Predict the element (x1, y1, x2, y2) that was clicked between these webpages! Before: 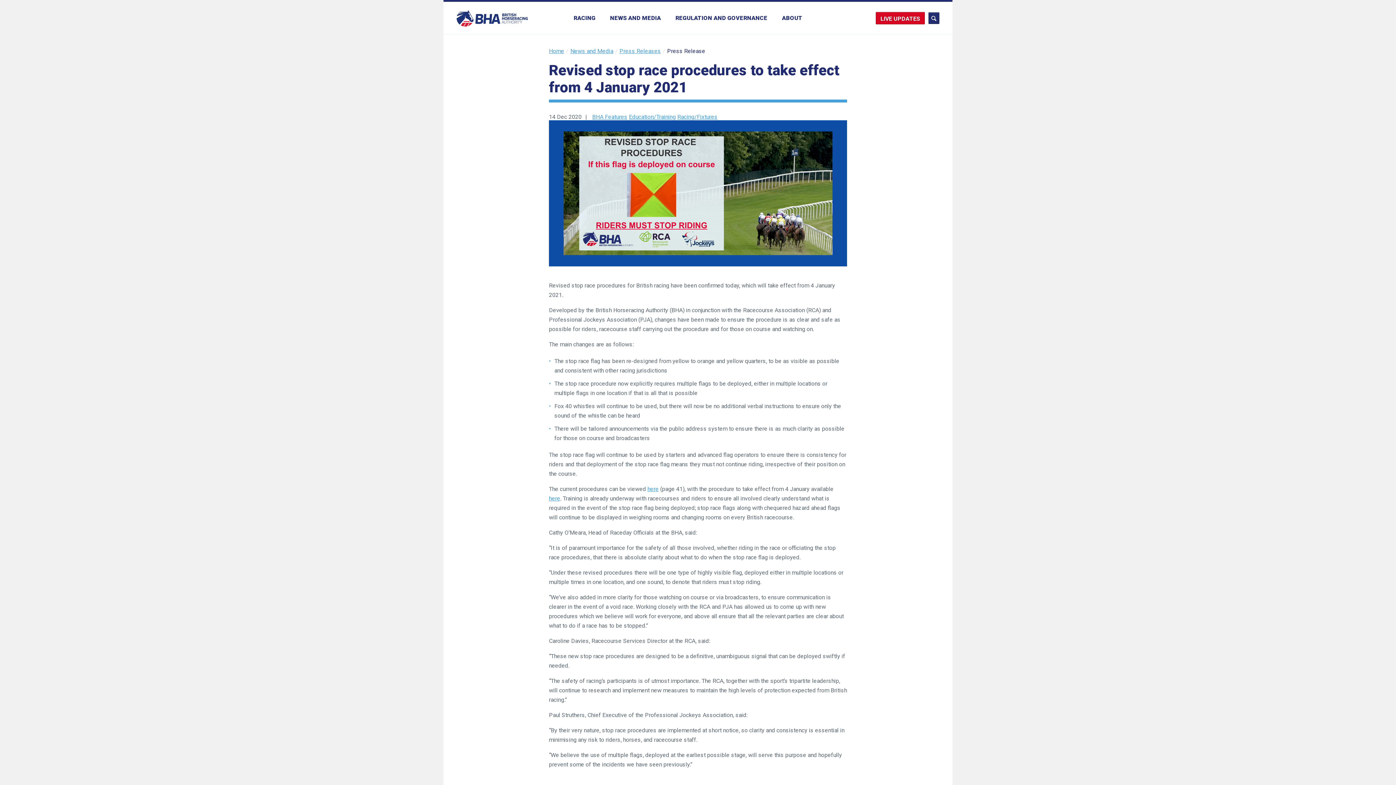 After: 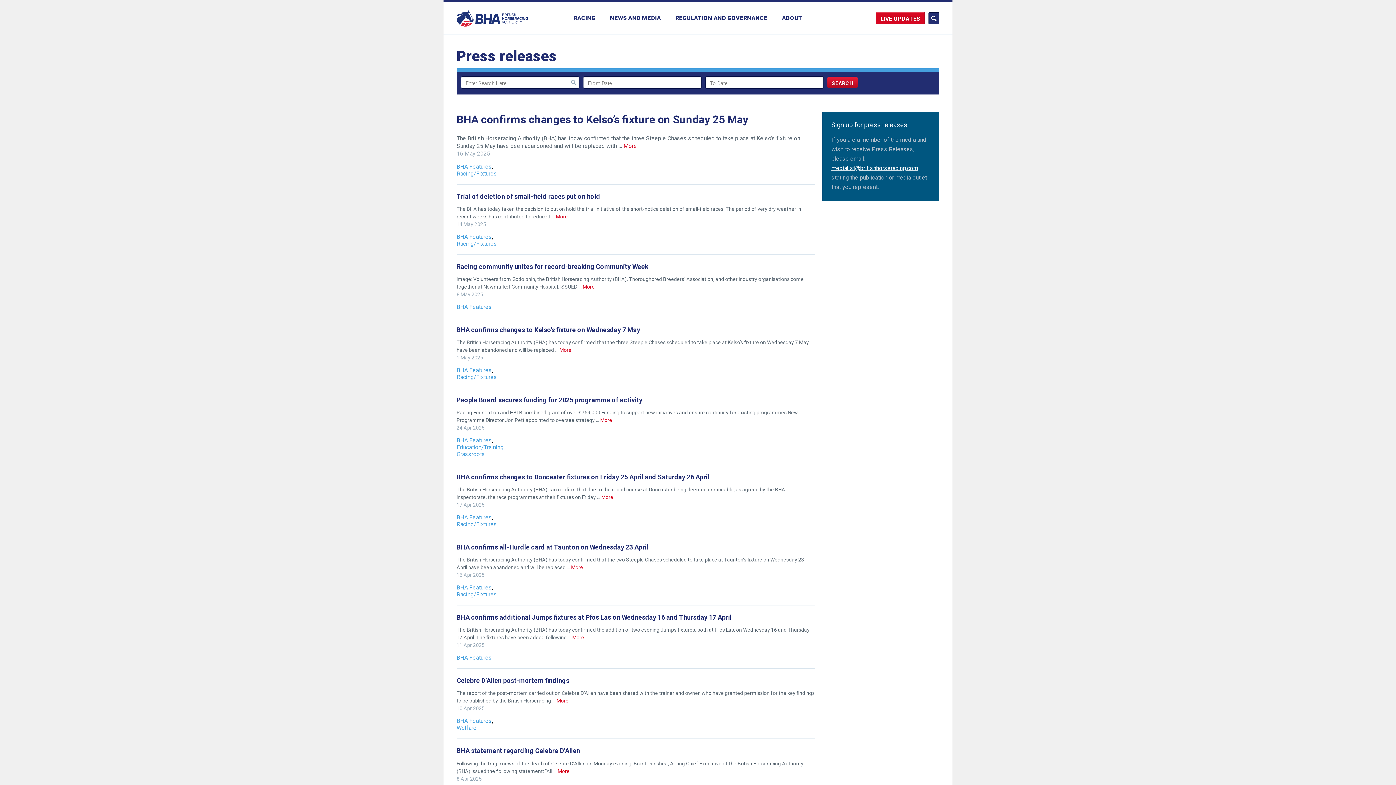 Action: label: Press Releases bbox: (619, 47, 661, 54)